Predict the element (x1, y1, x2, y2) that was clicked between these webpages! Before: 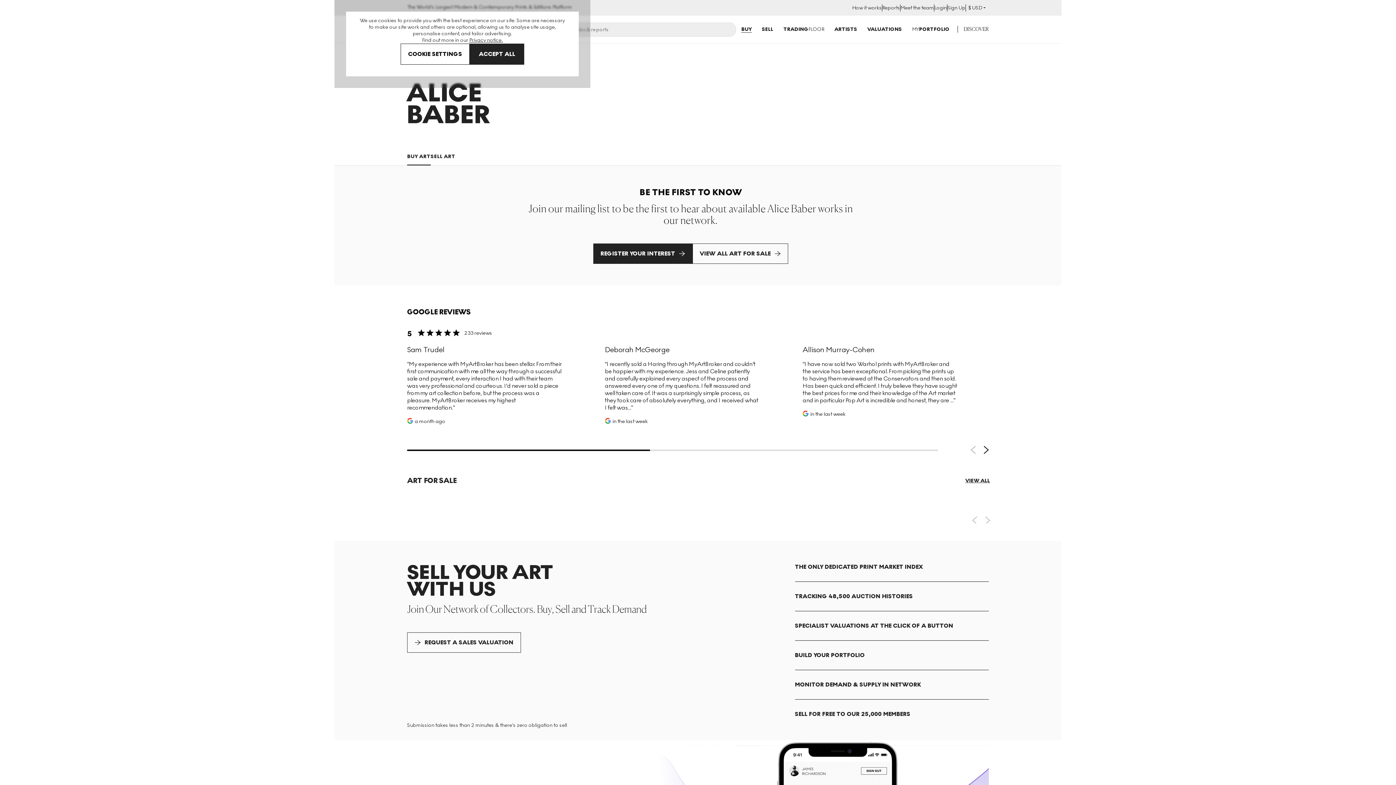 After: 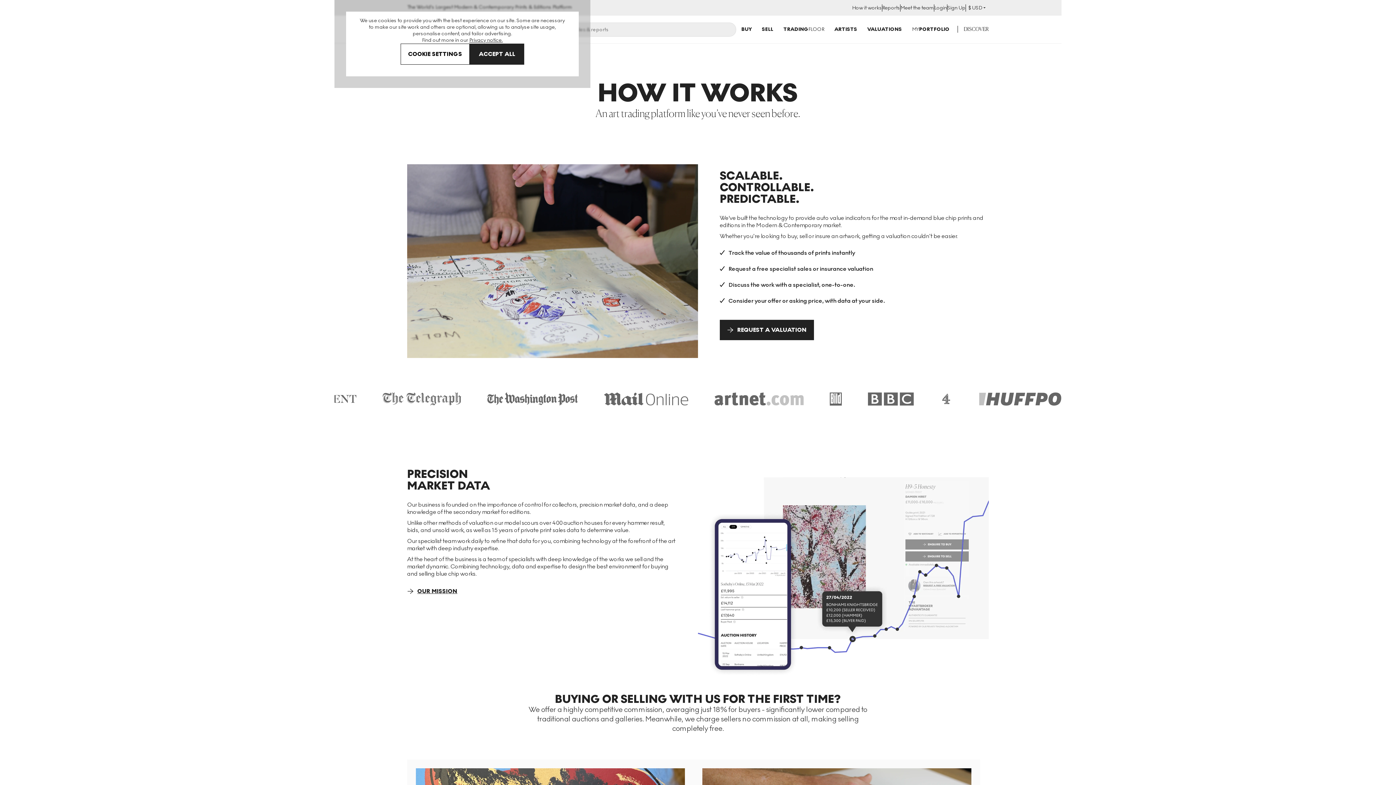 Action: bbox: (852, 4, 882, 11) label: How it works